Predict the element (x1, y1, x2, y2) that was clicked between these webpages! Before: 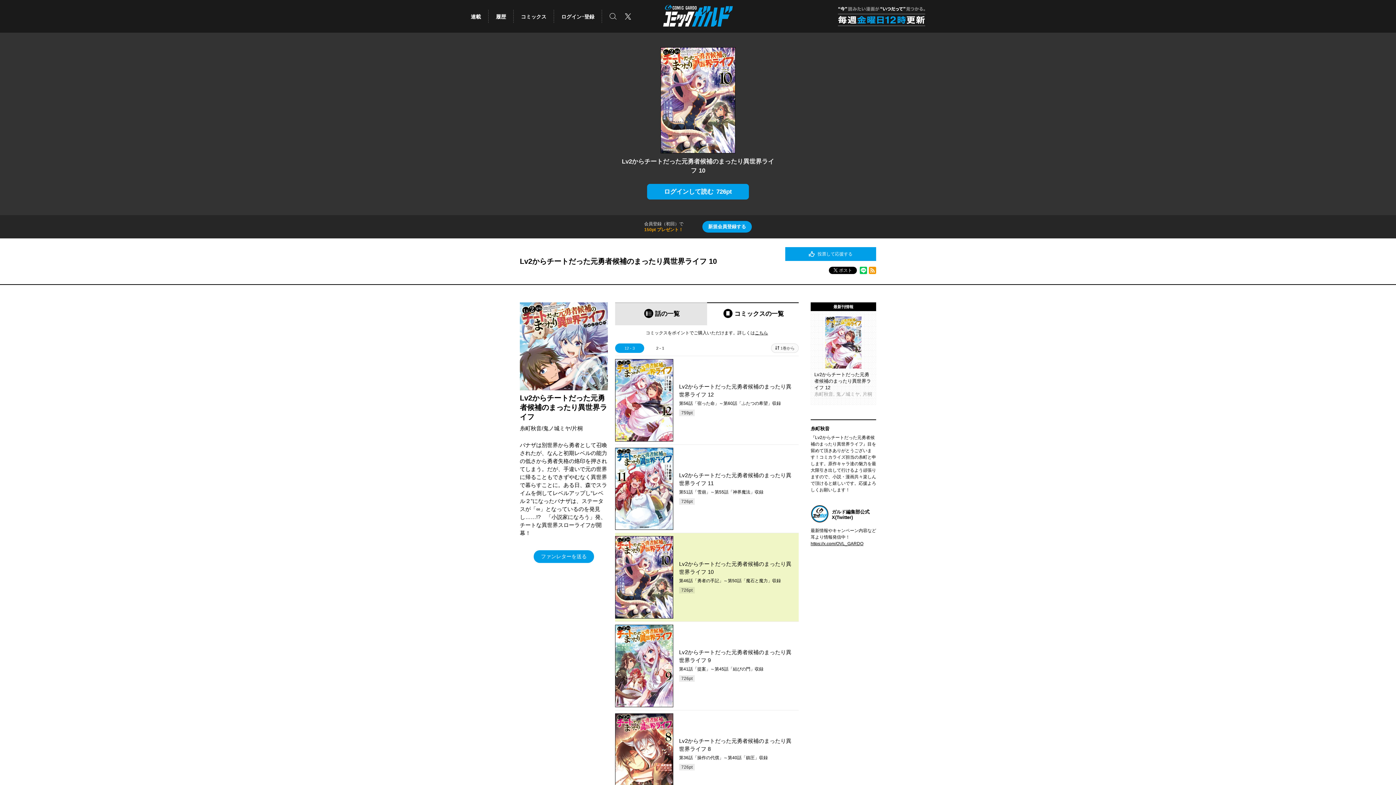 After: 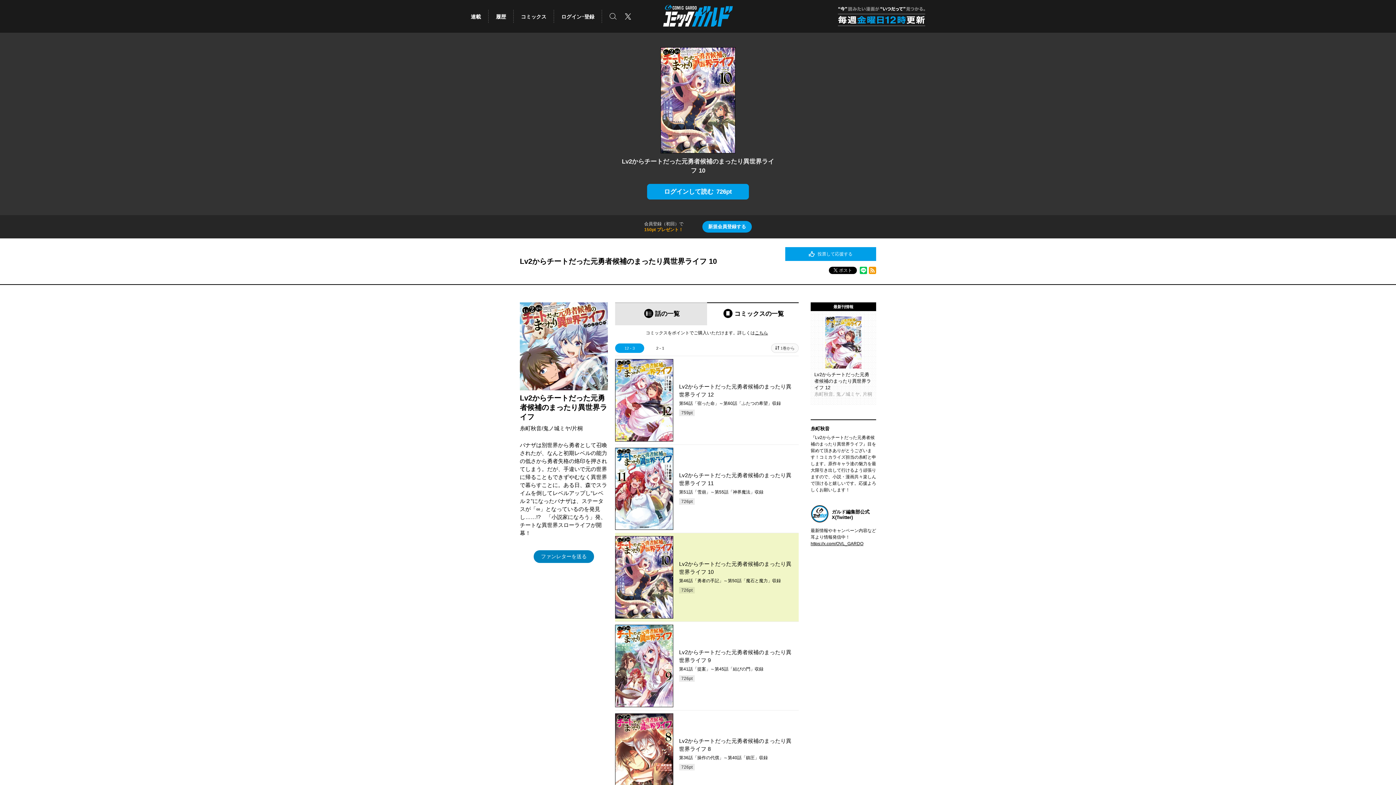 Action: bbox: (533, 550, 594, 563) label: ファンレターを送る